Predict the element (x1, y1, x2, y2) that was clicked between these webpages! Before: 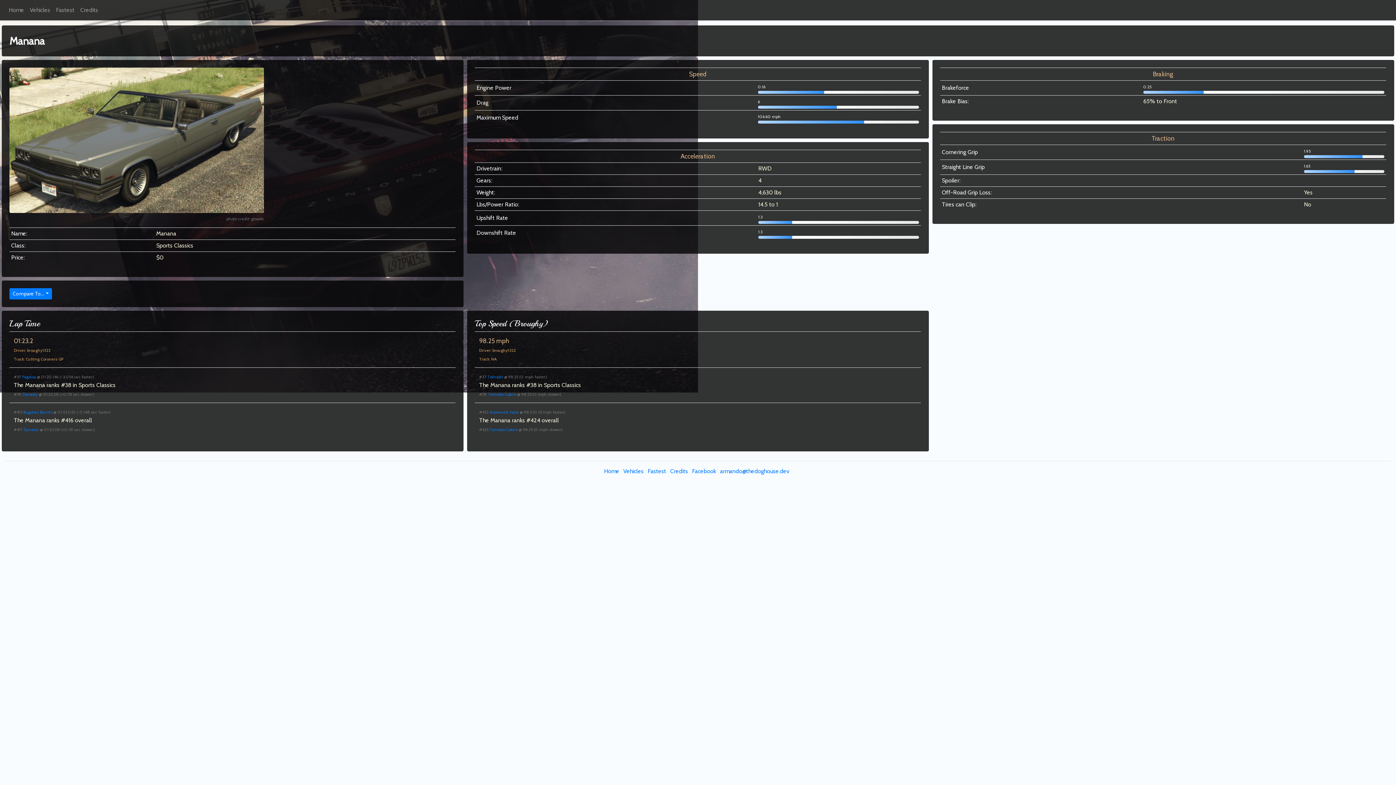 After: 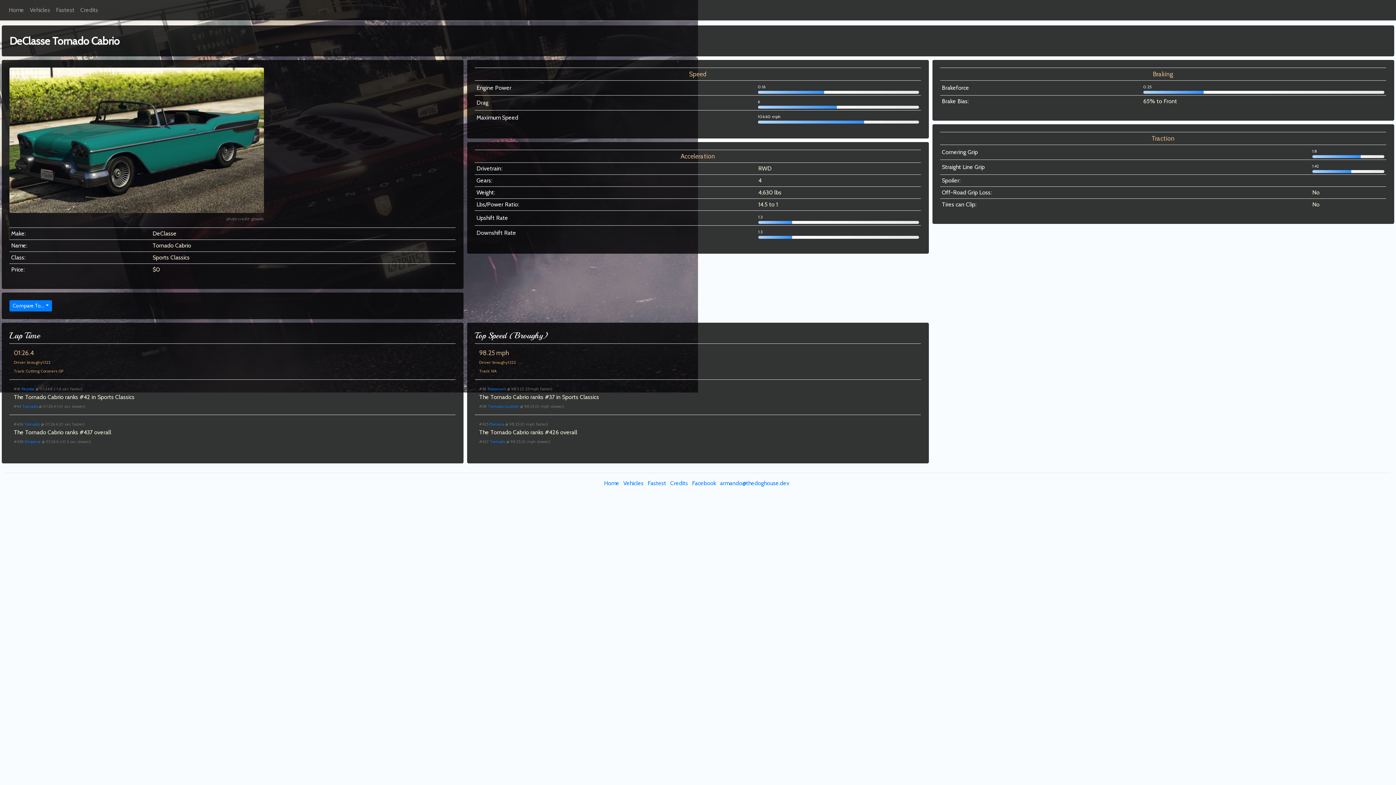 Action: bbox: (487, 392, 516, 397) label: Tornado Cabrio